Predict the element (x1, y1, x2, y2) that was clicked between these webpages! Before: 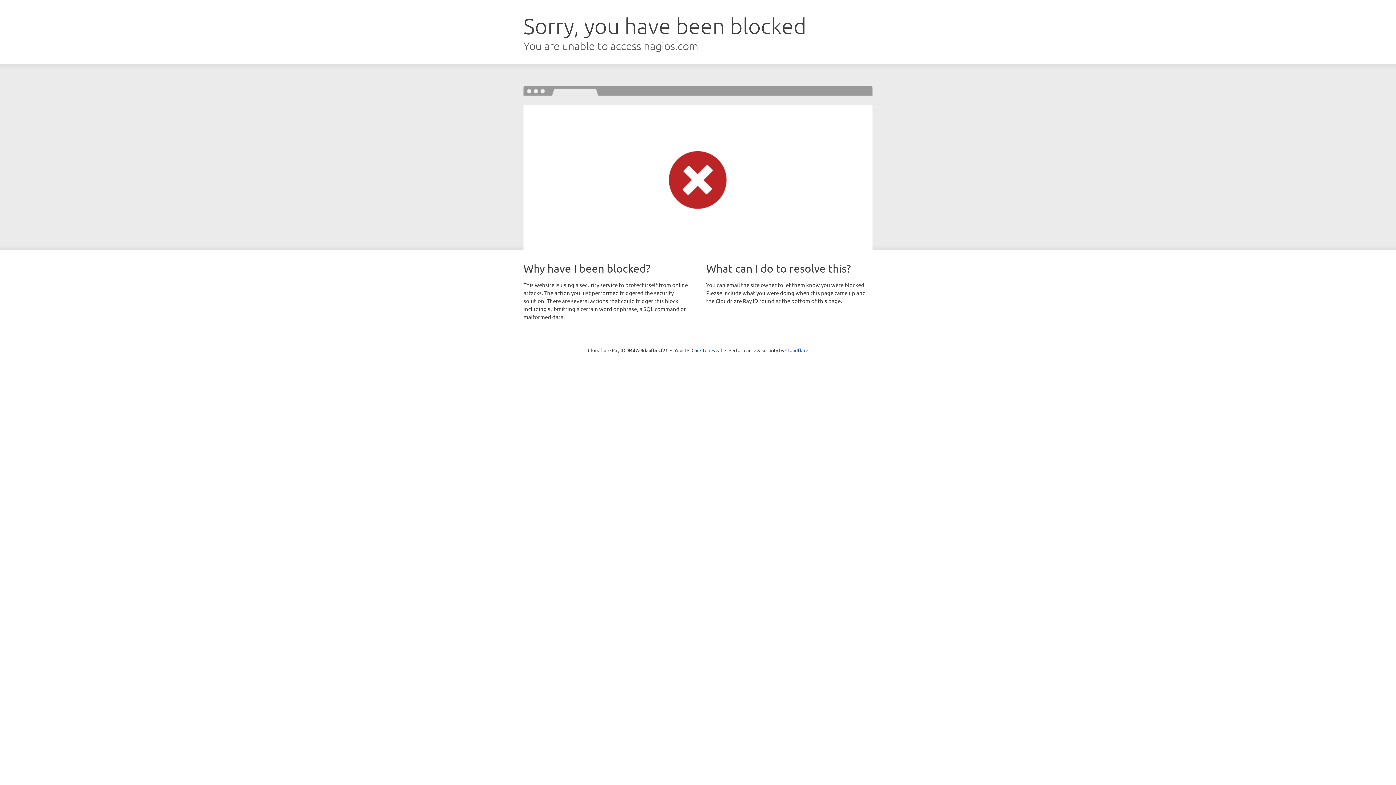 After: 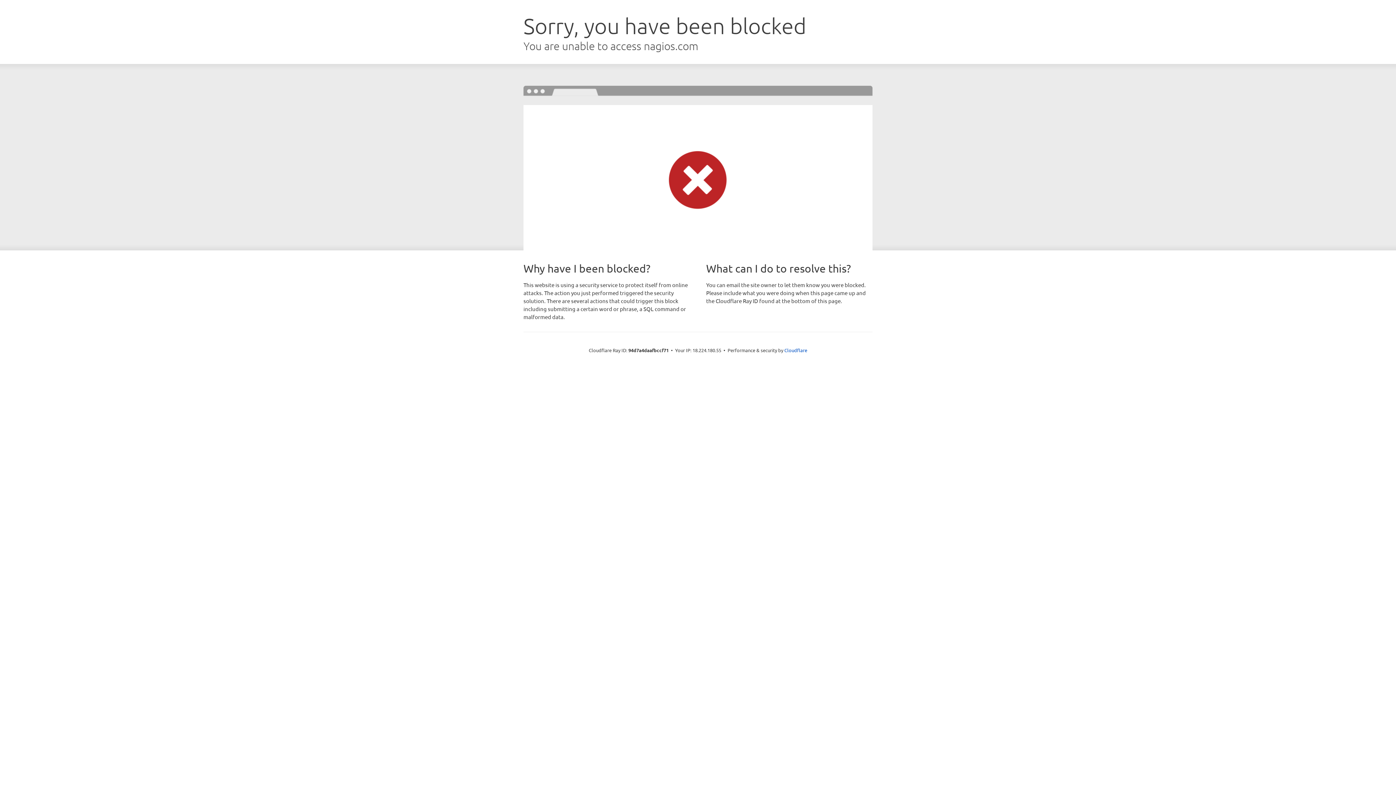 Action: bbox: (691, 346, 722, 353) label: Click to reveal